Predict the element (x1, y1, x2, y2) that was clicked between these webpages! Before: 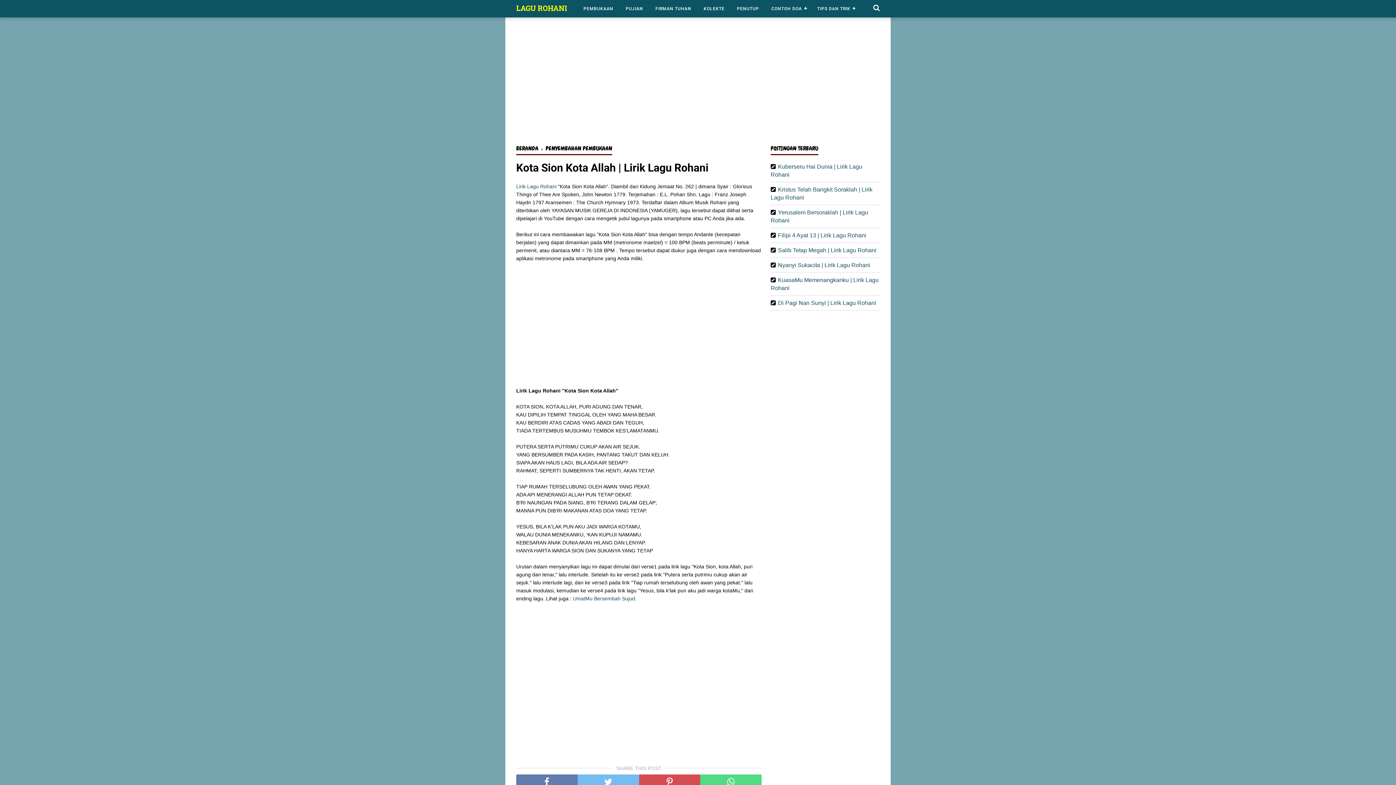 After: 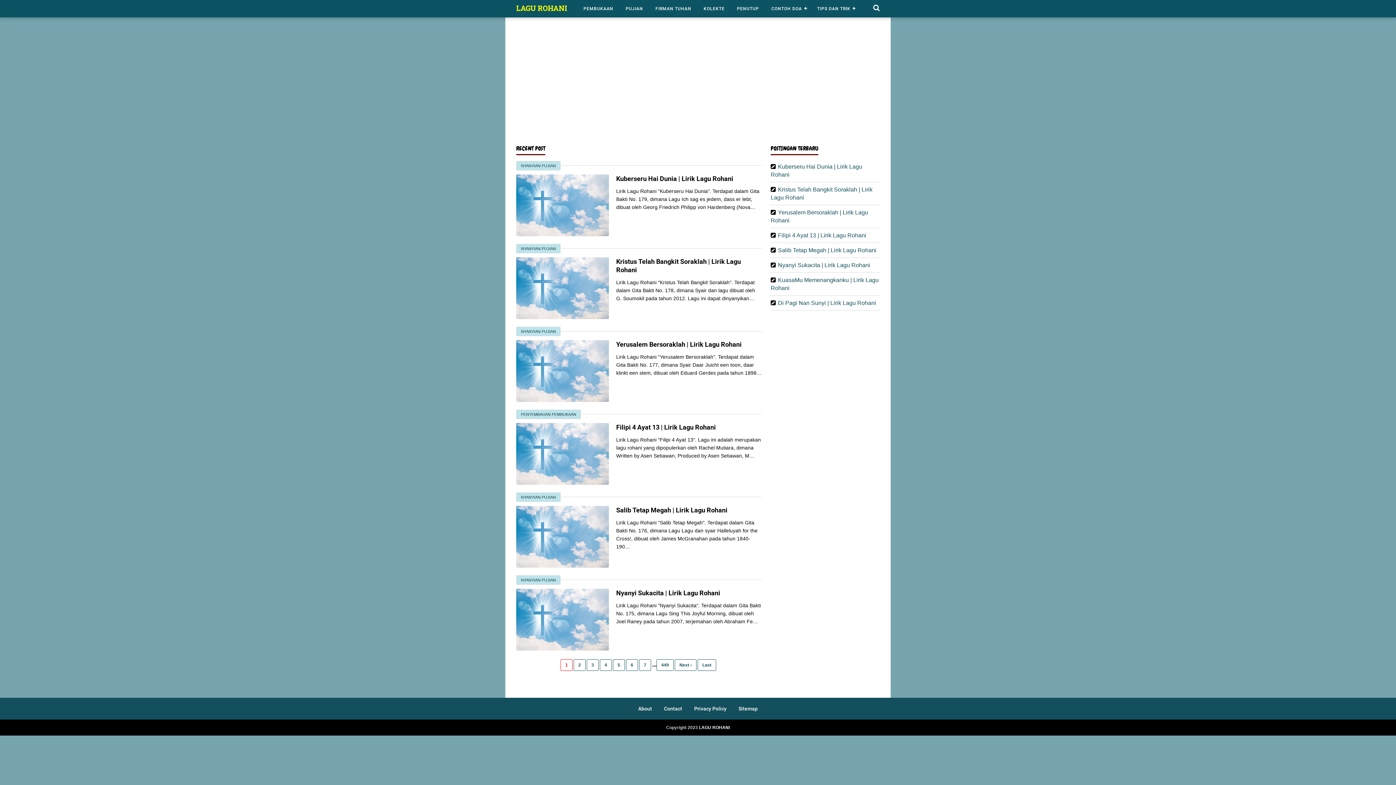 Action: bbox: (516, 144, 538, 152) label: BERANDA